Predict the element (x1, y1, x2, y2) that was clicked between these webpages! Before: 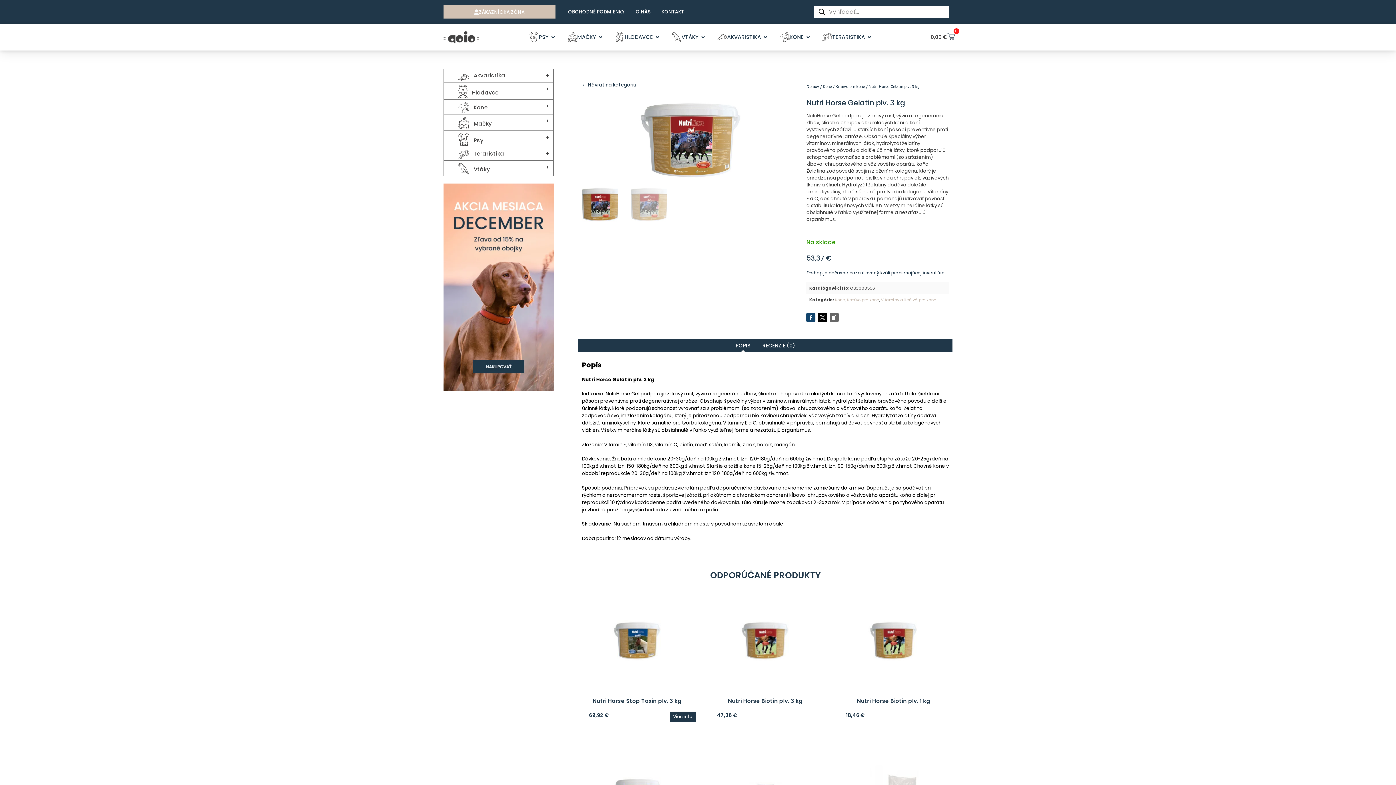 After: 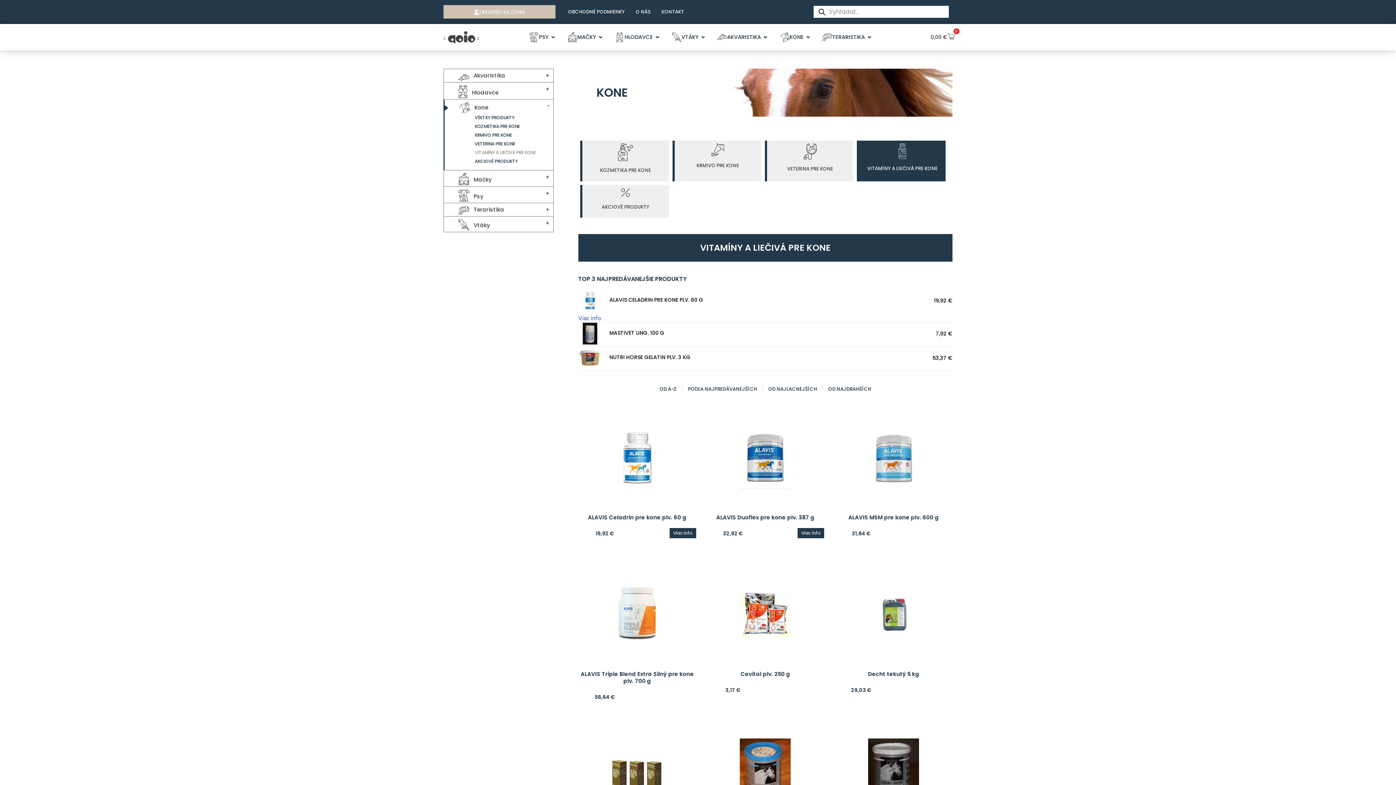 Action: bbox: (881, 296, 936, 302) label: Vitamíny a liečivá pre kone